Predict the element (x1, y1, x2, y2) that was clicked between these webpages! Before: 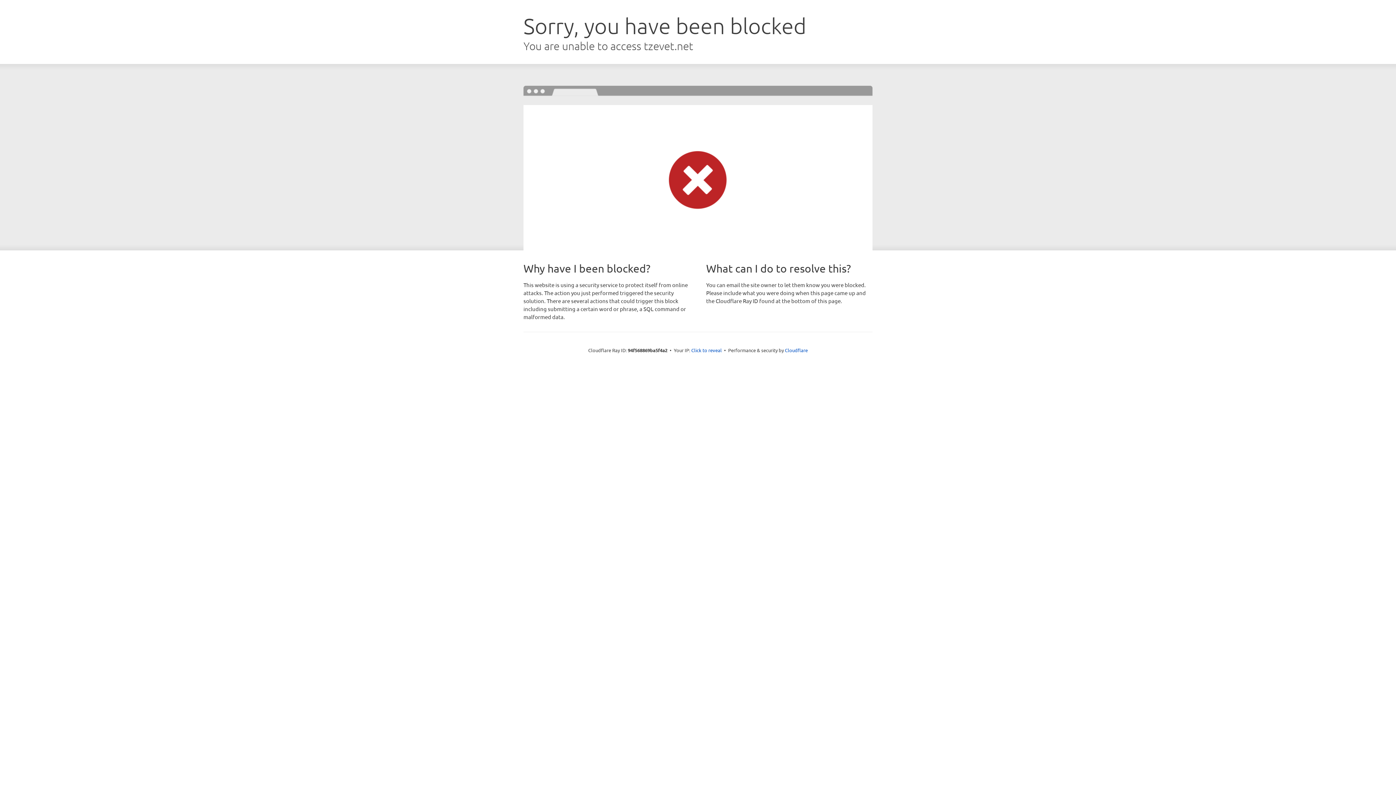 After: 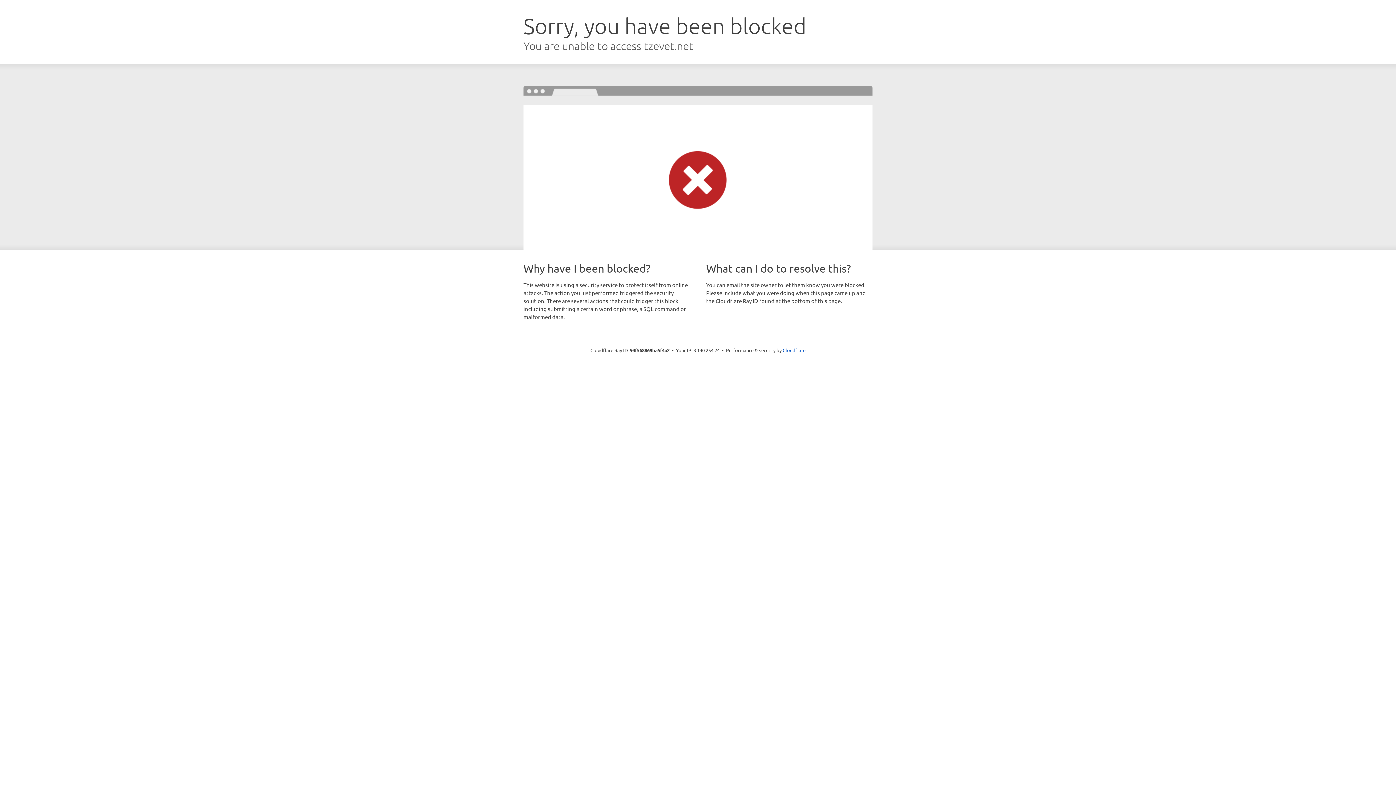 Action: label: Click to reveal bbox: (691, 346, 722, 353)